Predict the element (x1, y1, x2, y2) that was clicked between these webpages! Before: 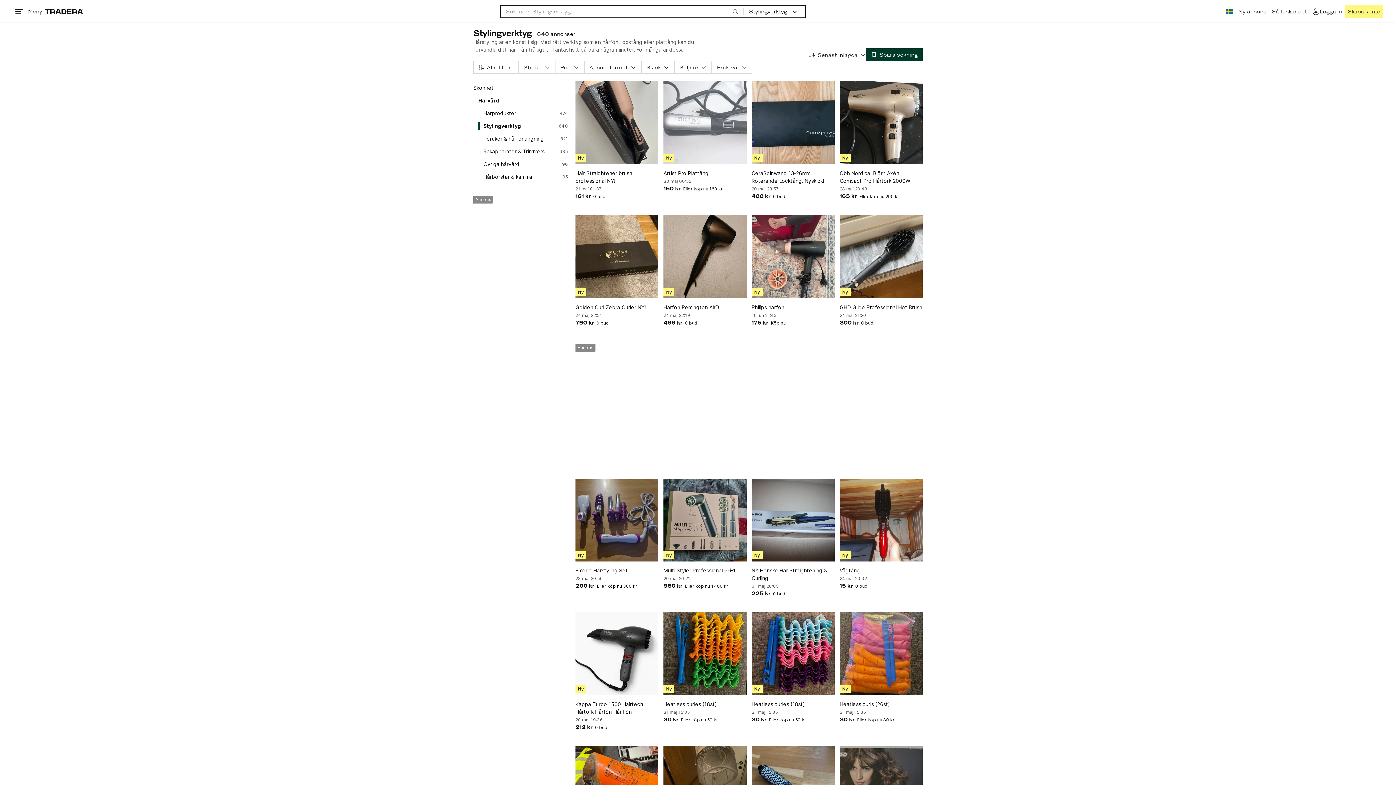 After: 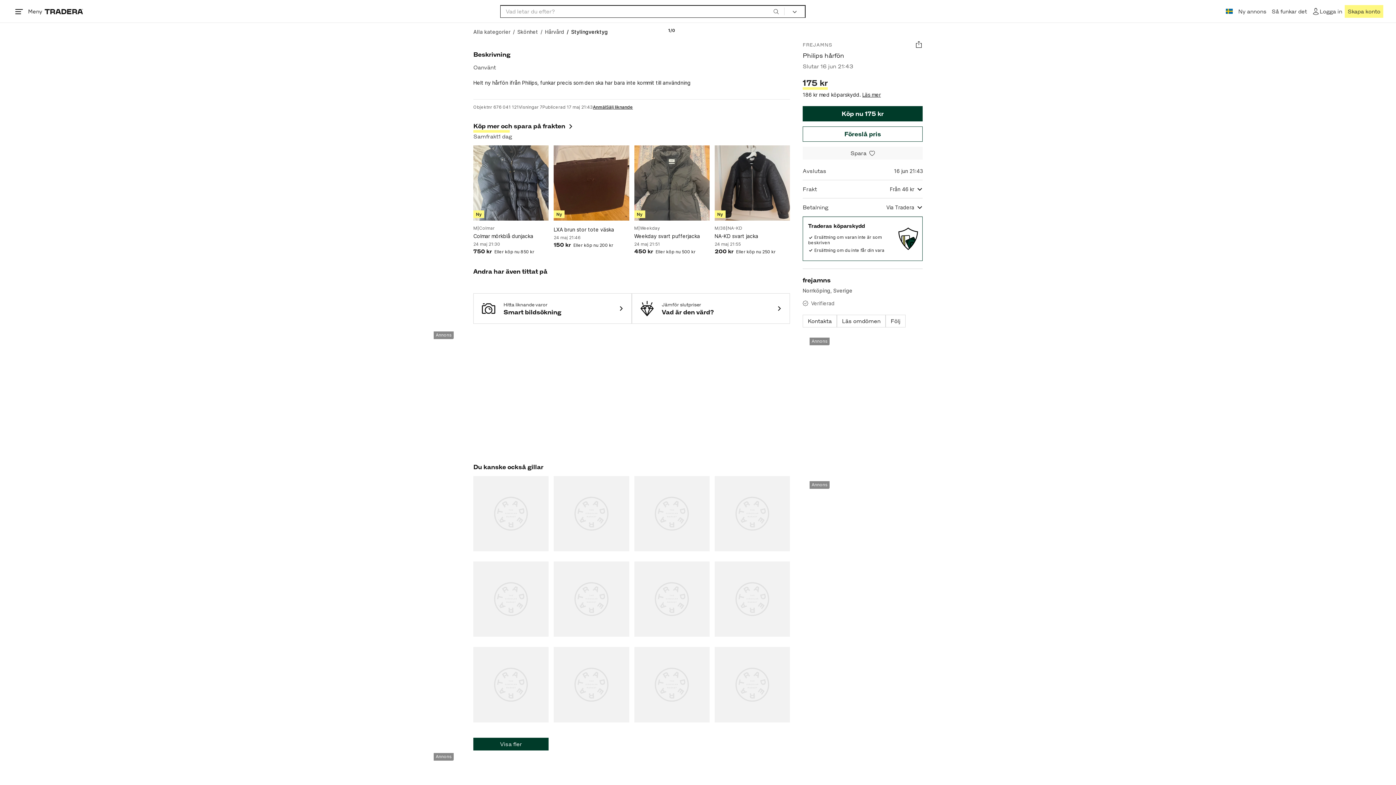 Action: bbox: (751, 215, 834, 298)